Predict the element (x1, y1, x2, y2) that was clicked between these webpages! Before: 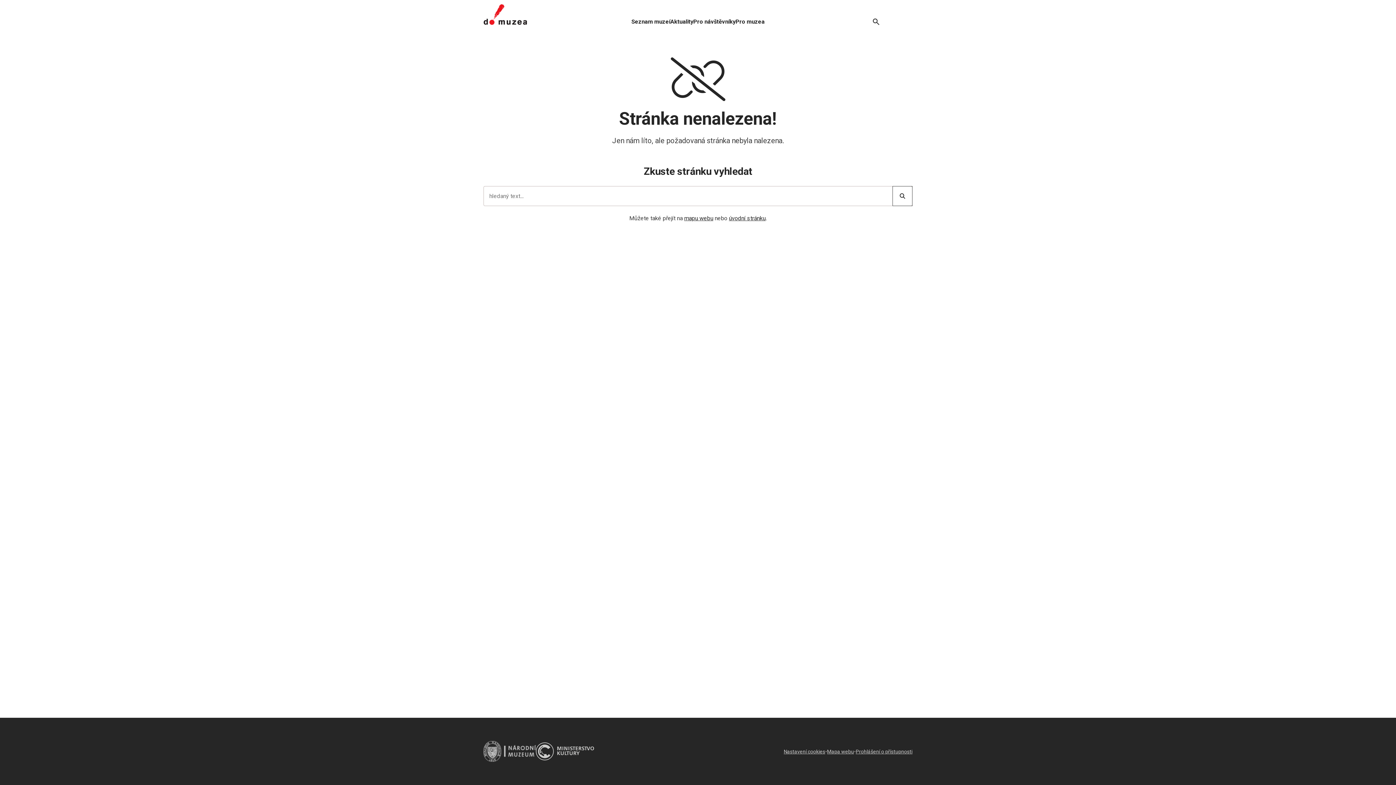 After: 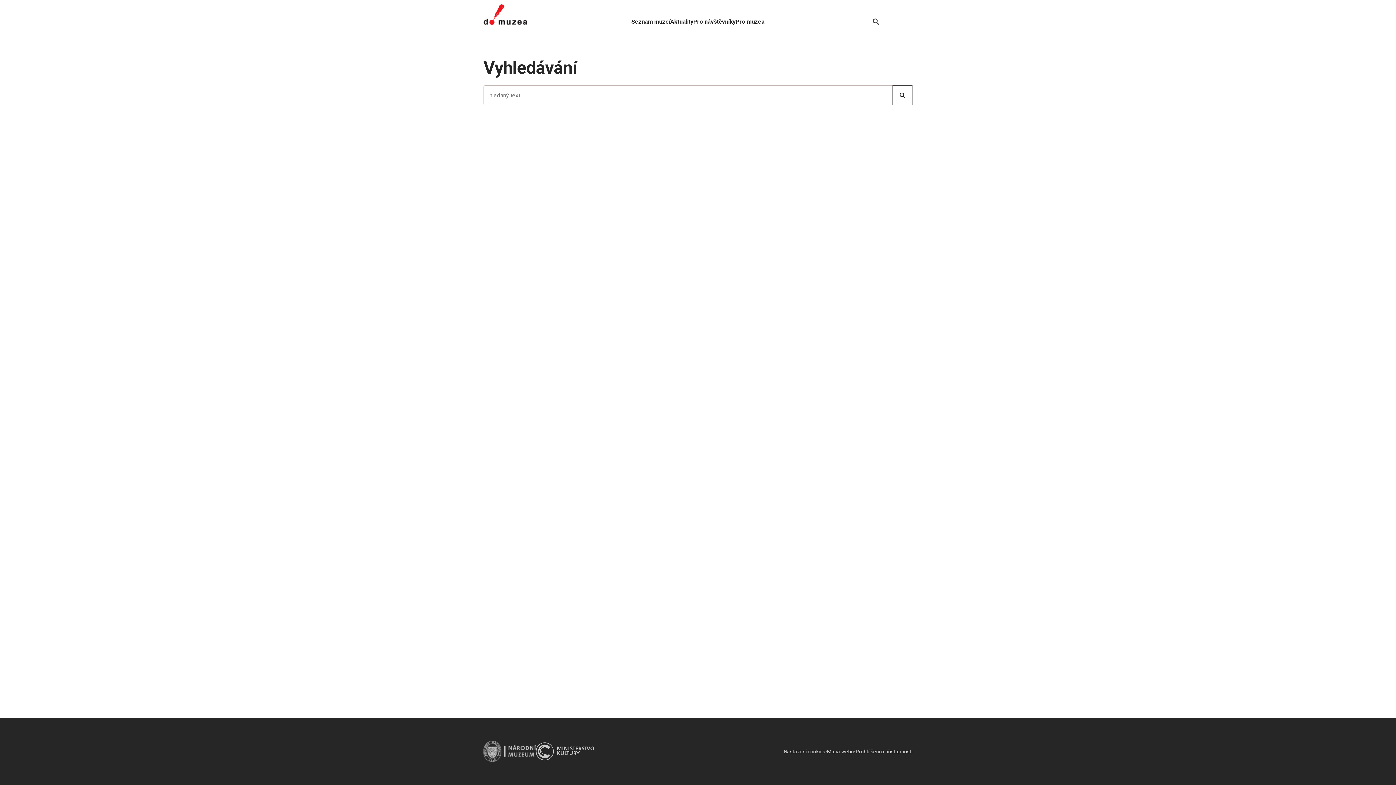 Action: bbox: (892, 186, 912, 206)